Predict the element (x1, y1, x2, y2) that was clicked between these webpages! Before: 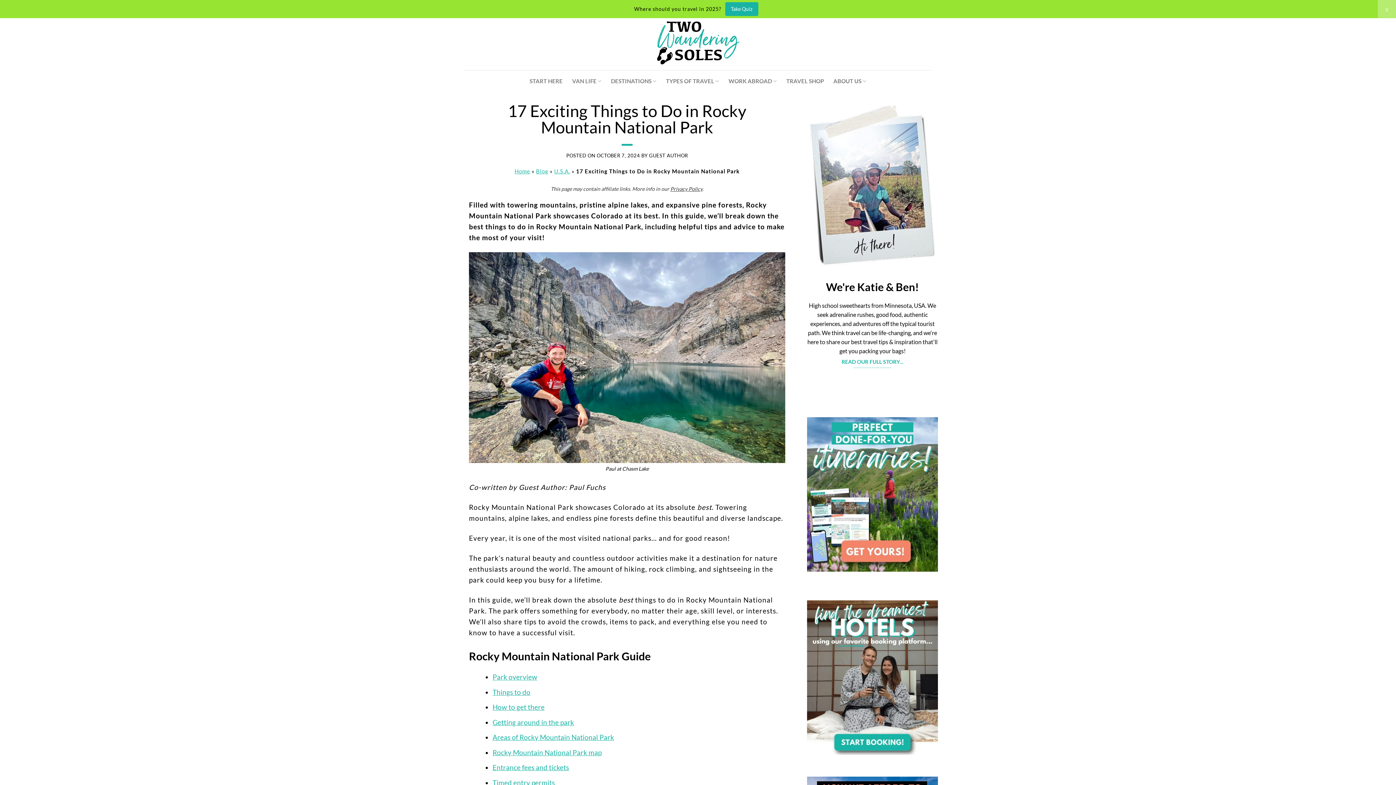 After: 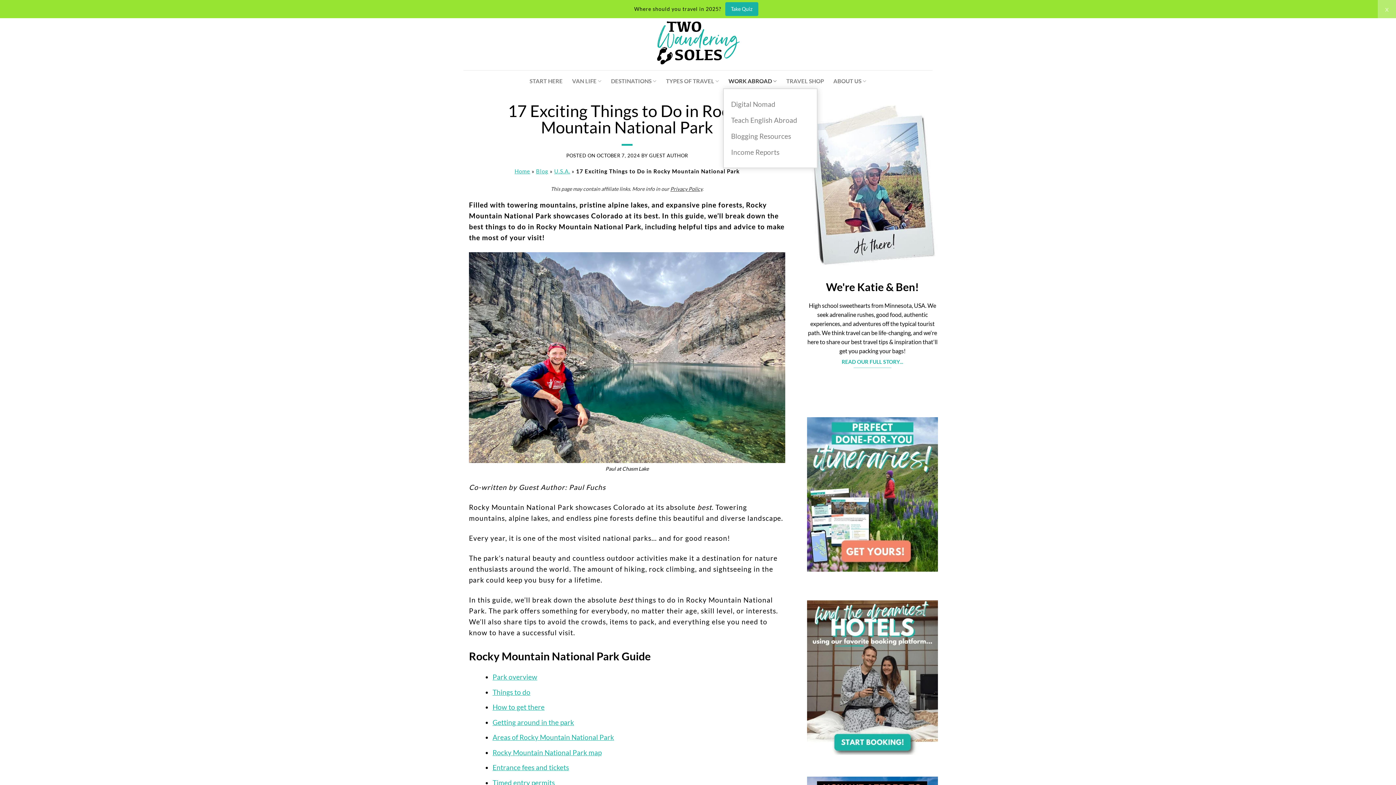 Action: label: WORK ABROAD bbox: (728, 74, 777, 88)